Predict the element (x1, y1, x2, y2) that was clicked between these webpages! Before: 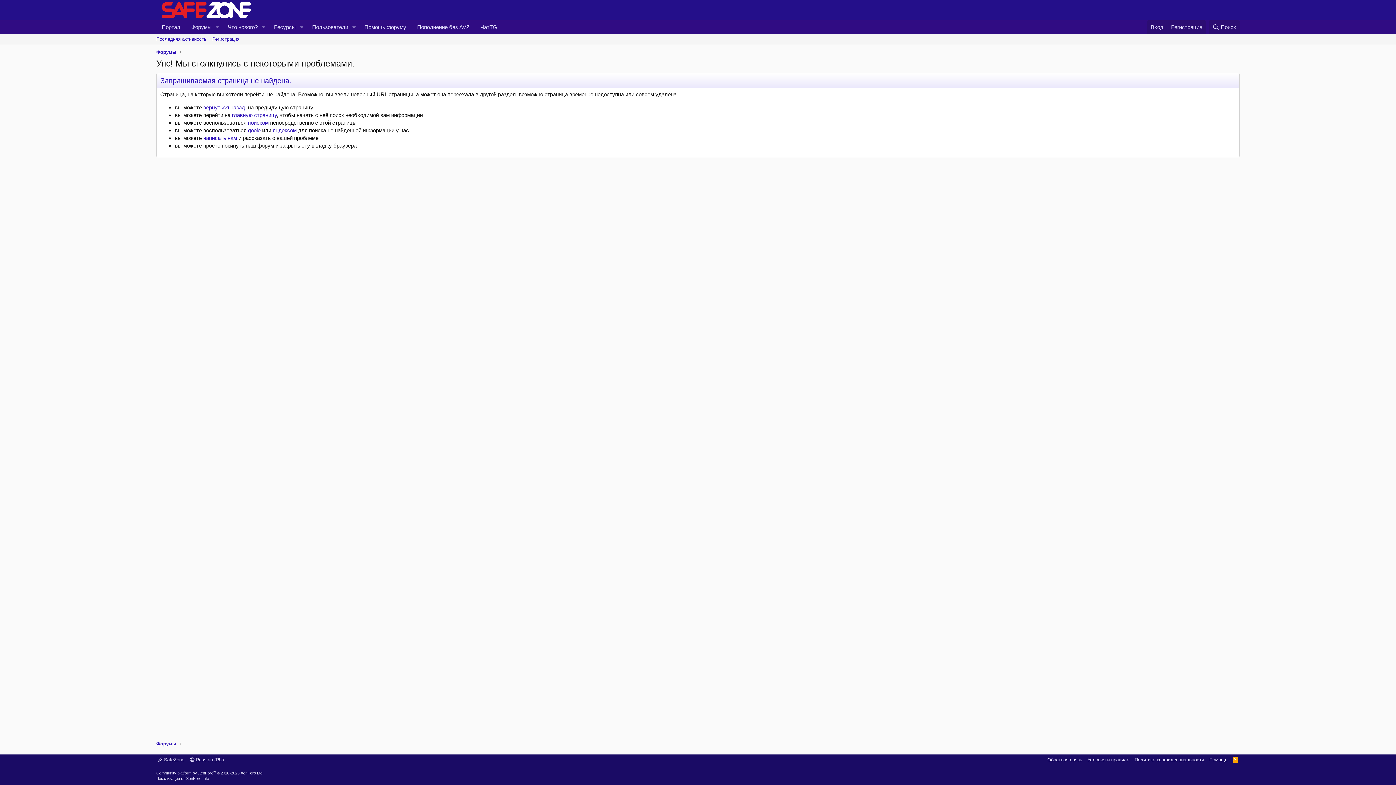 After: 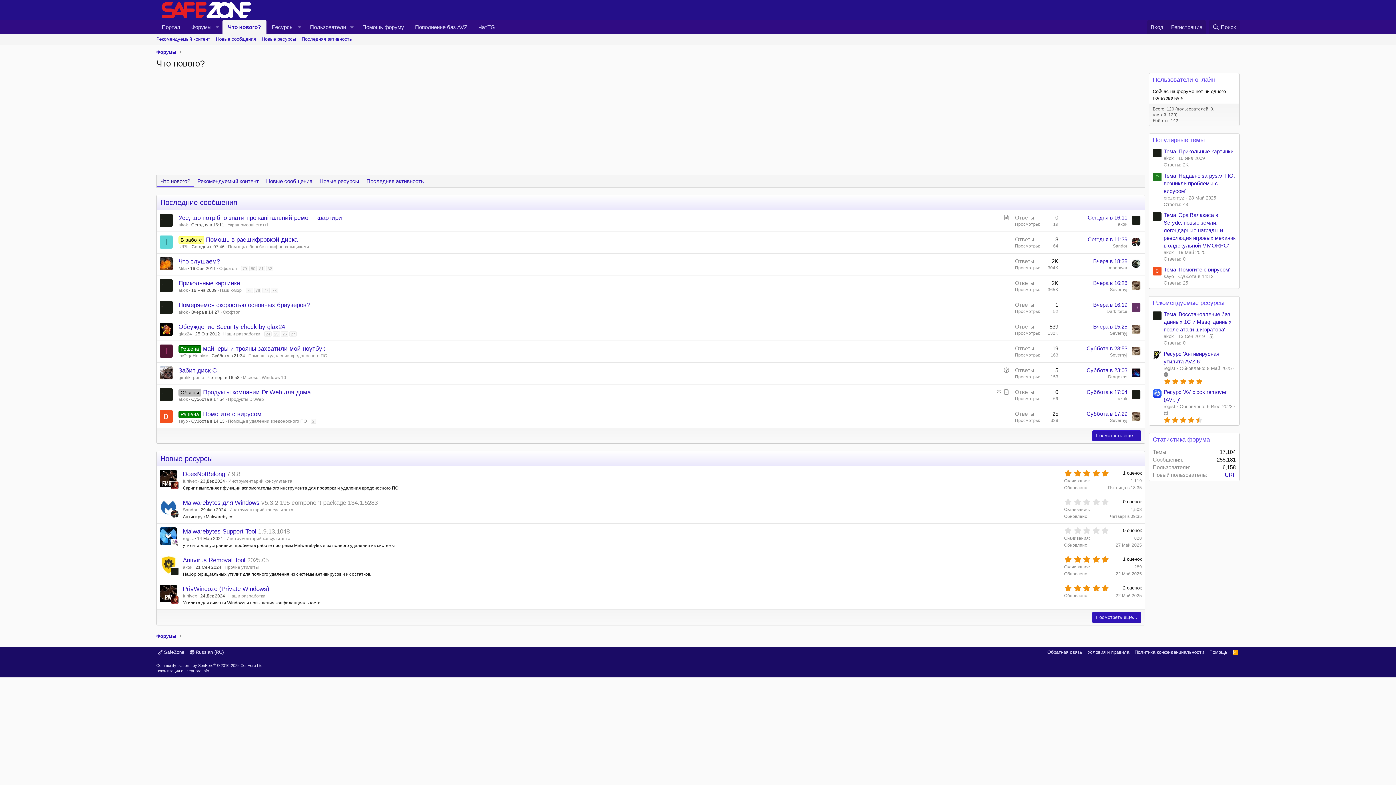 Action: label: Что нового? bbox: (222, 20, 258, 33)